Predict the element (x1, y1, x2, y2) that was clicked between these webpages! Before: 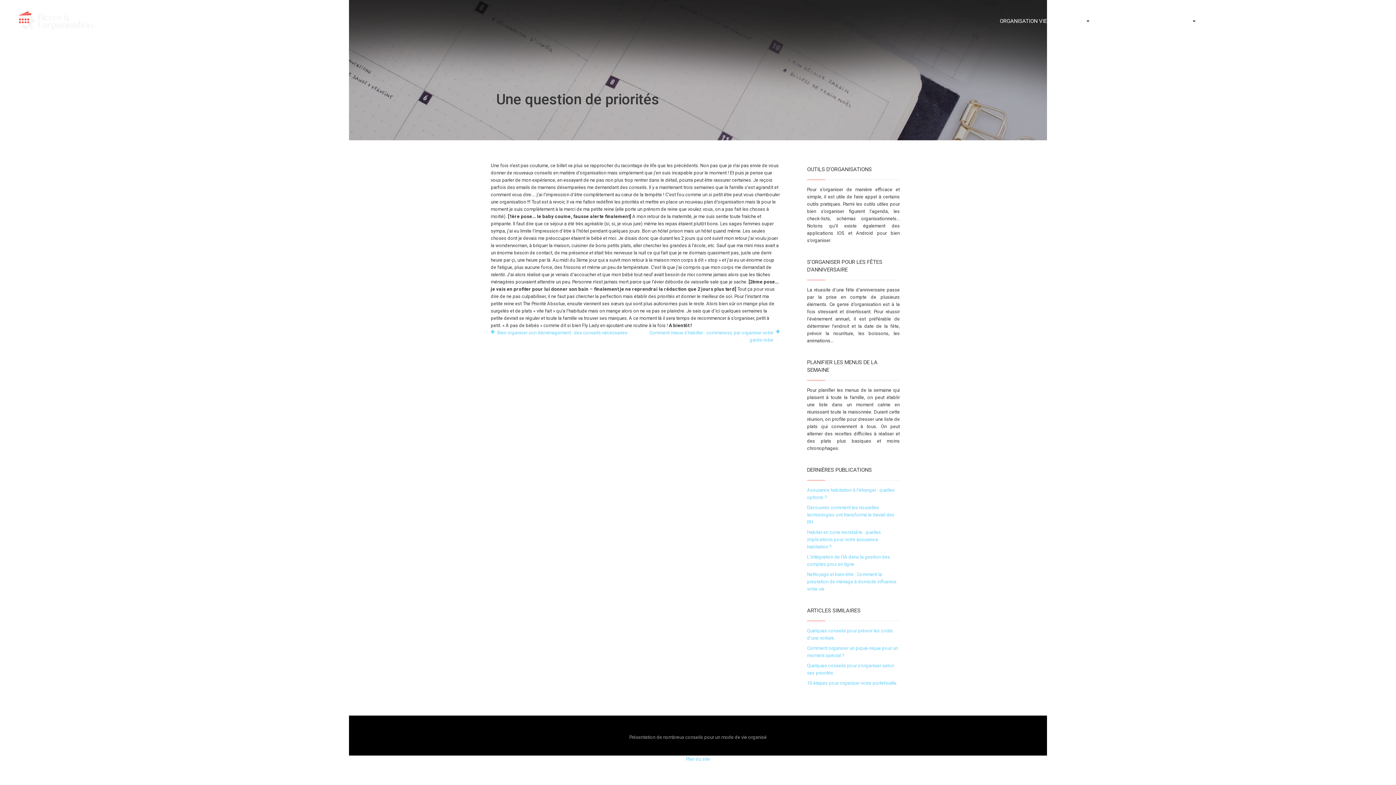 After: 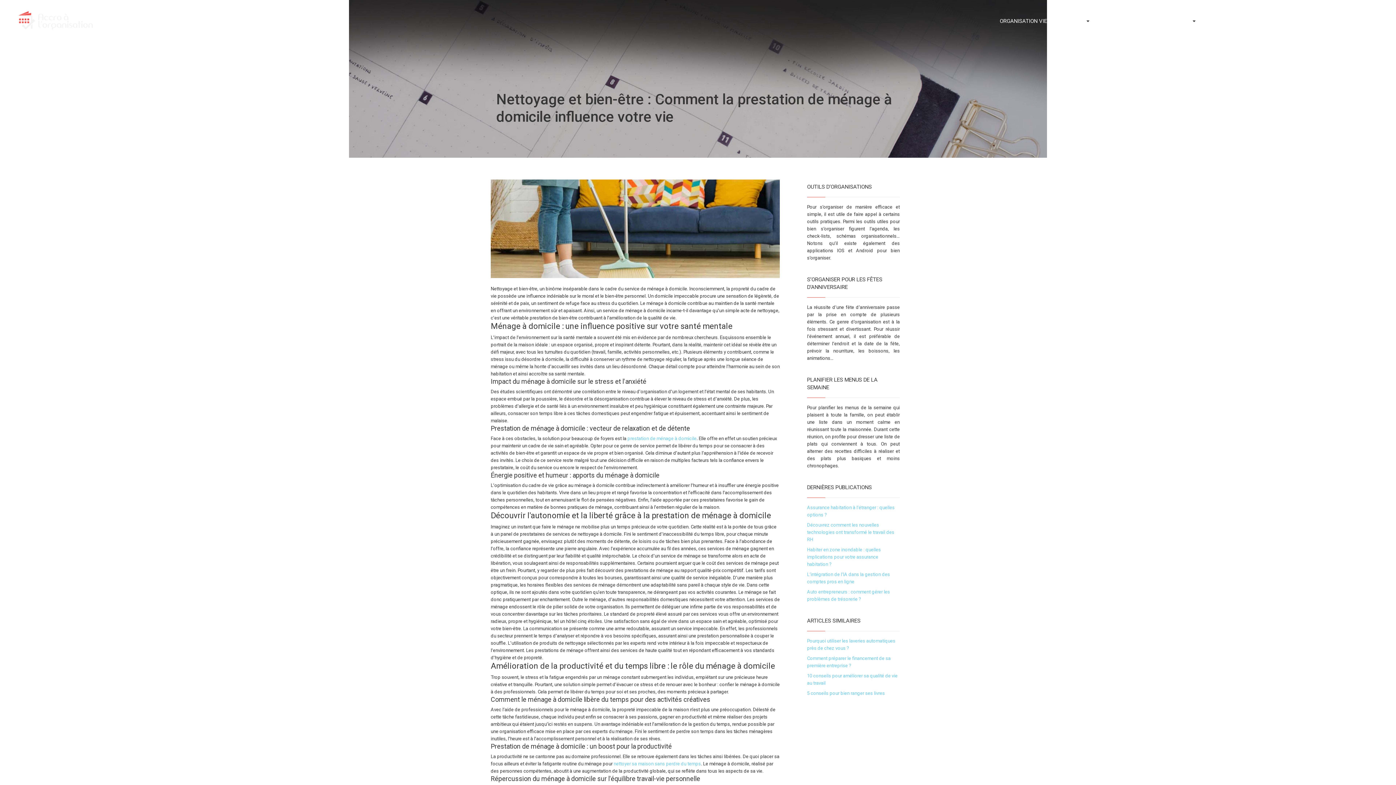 Action: bbox: (807, 572, 896, 592) label: Nettoyage et bien-être : Comment la prestation de ménage à domicile influence votre vie